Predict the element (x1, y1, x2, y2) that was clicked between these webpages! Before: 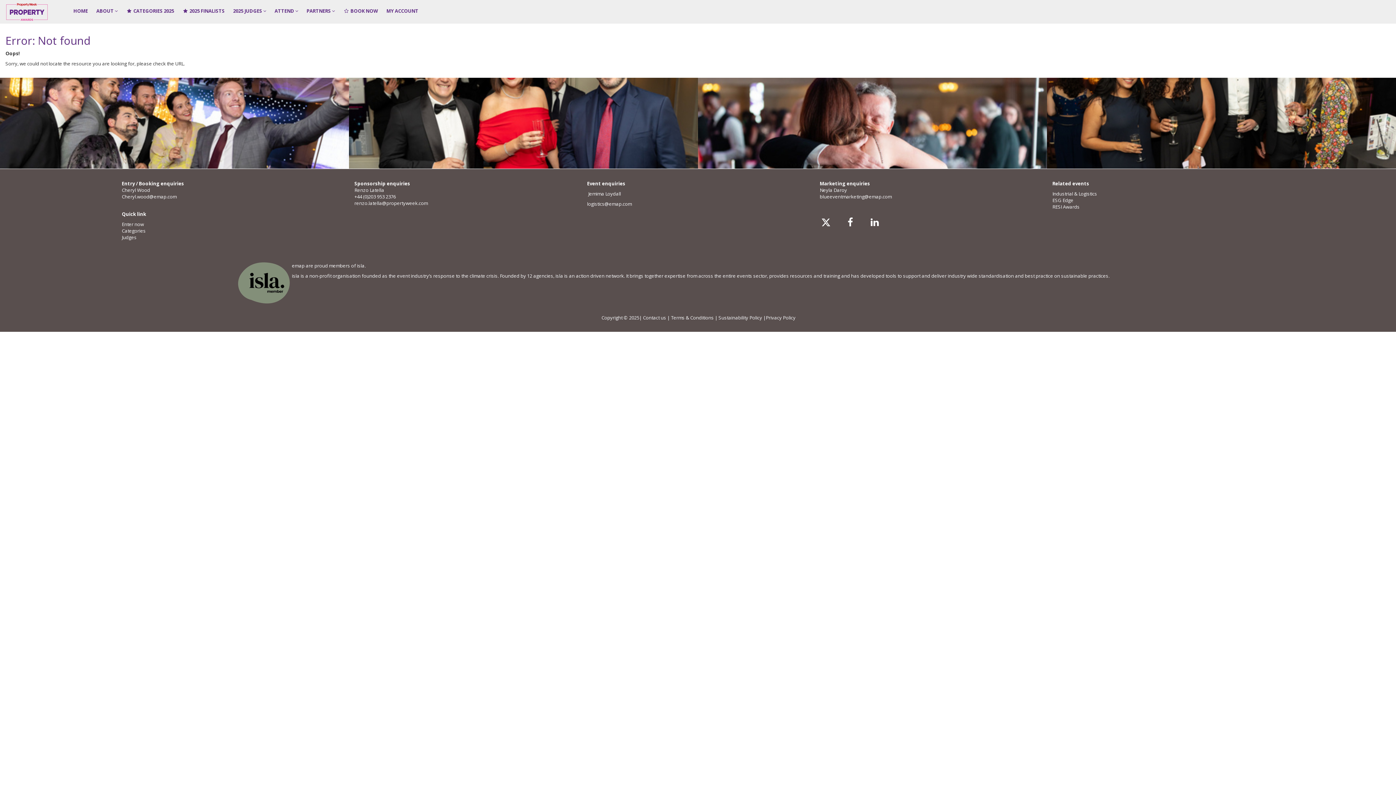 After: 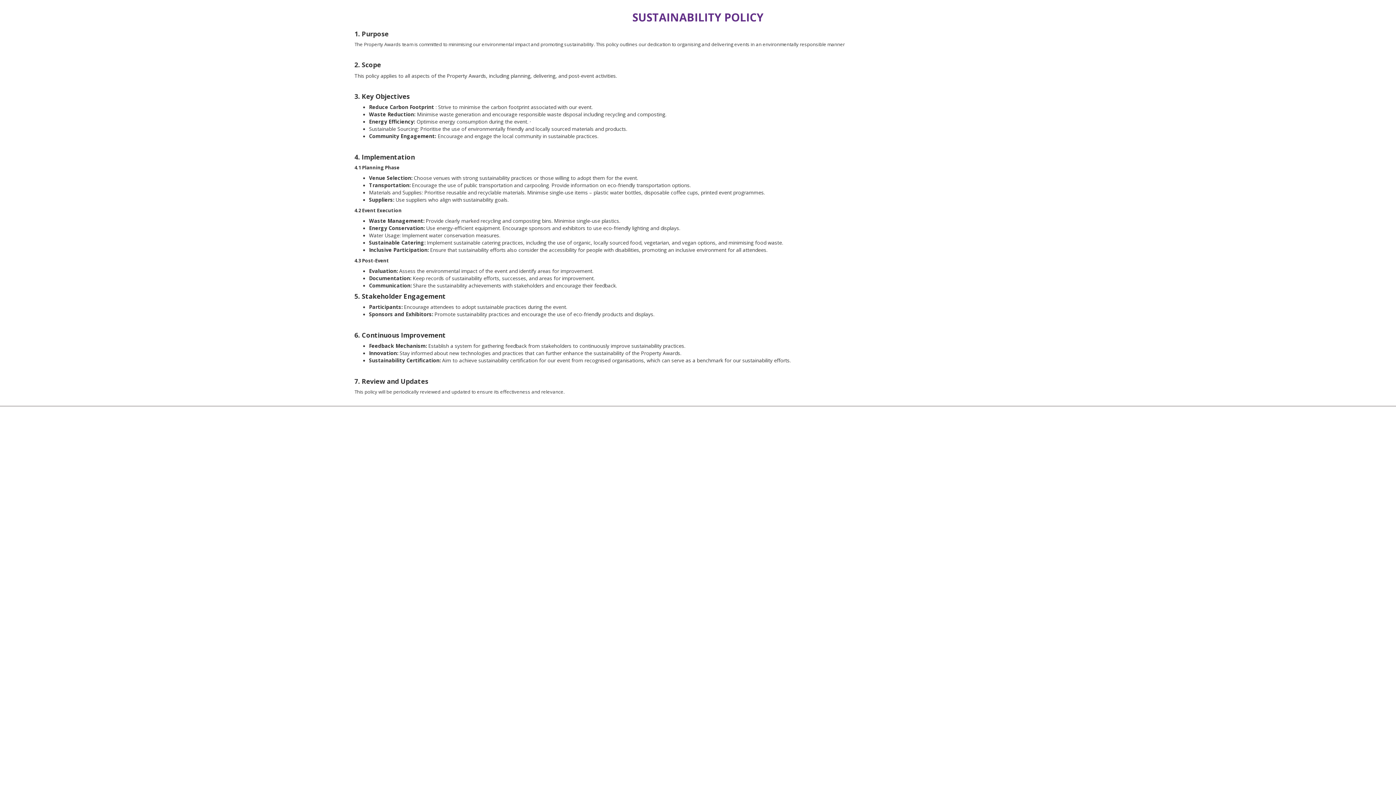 Action: bbox: (718, 314, 762, 320) label: Sustainability Policy